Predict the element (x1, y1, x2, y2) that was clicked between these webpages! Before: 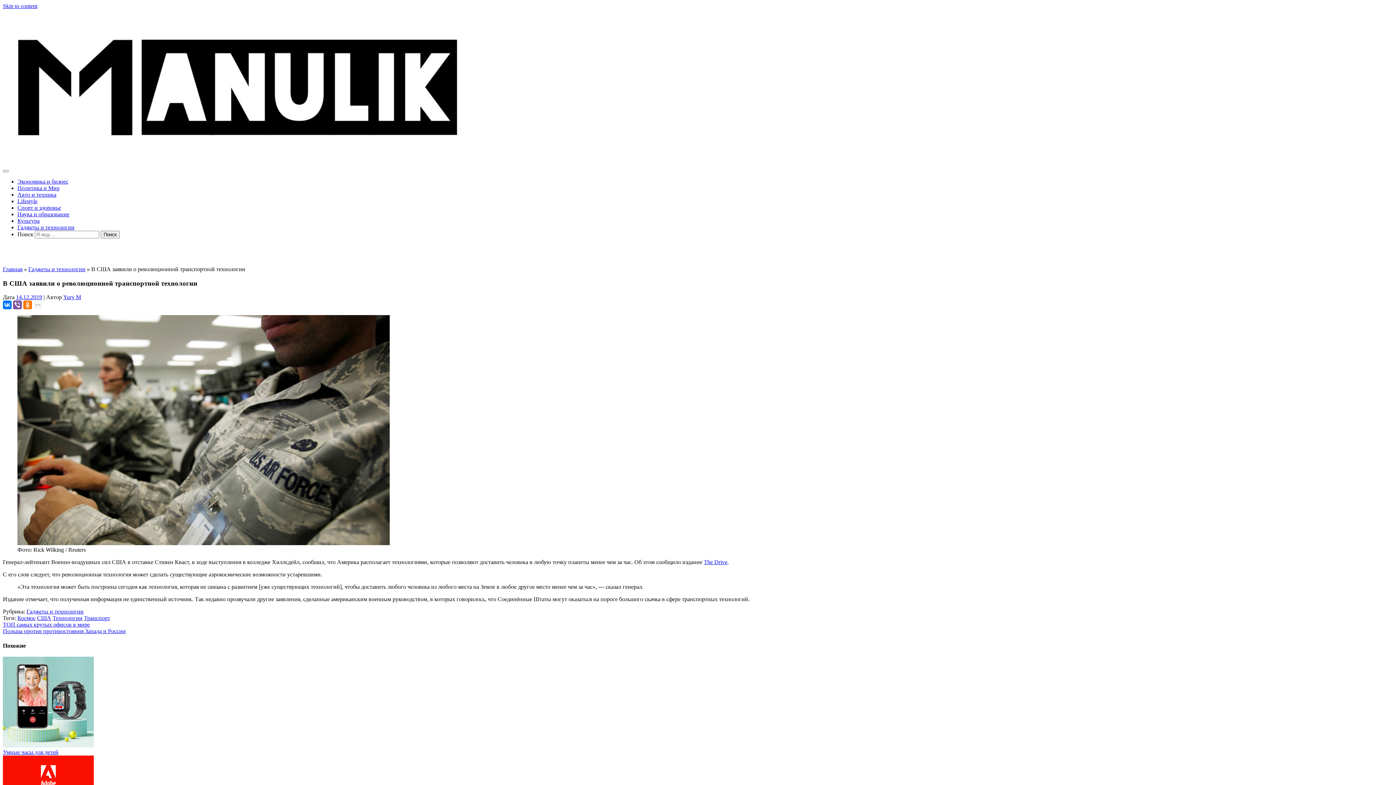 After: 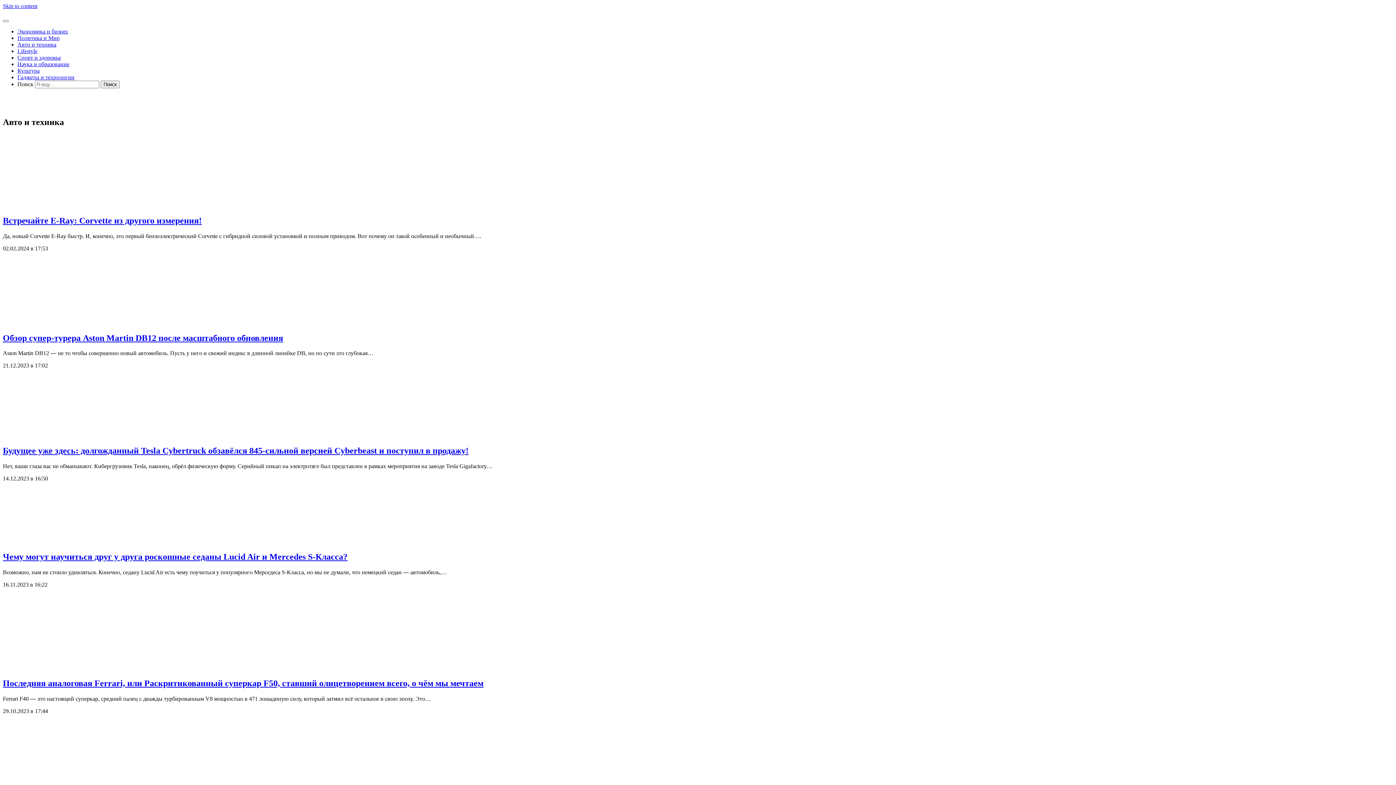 Action: label: Авто и техника bbox: (17, 191, 56, 197)